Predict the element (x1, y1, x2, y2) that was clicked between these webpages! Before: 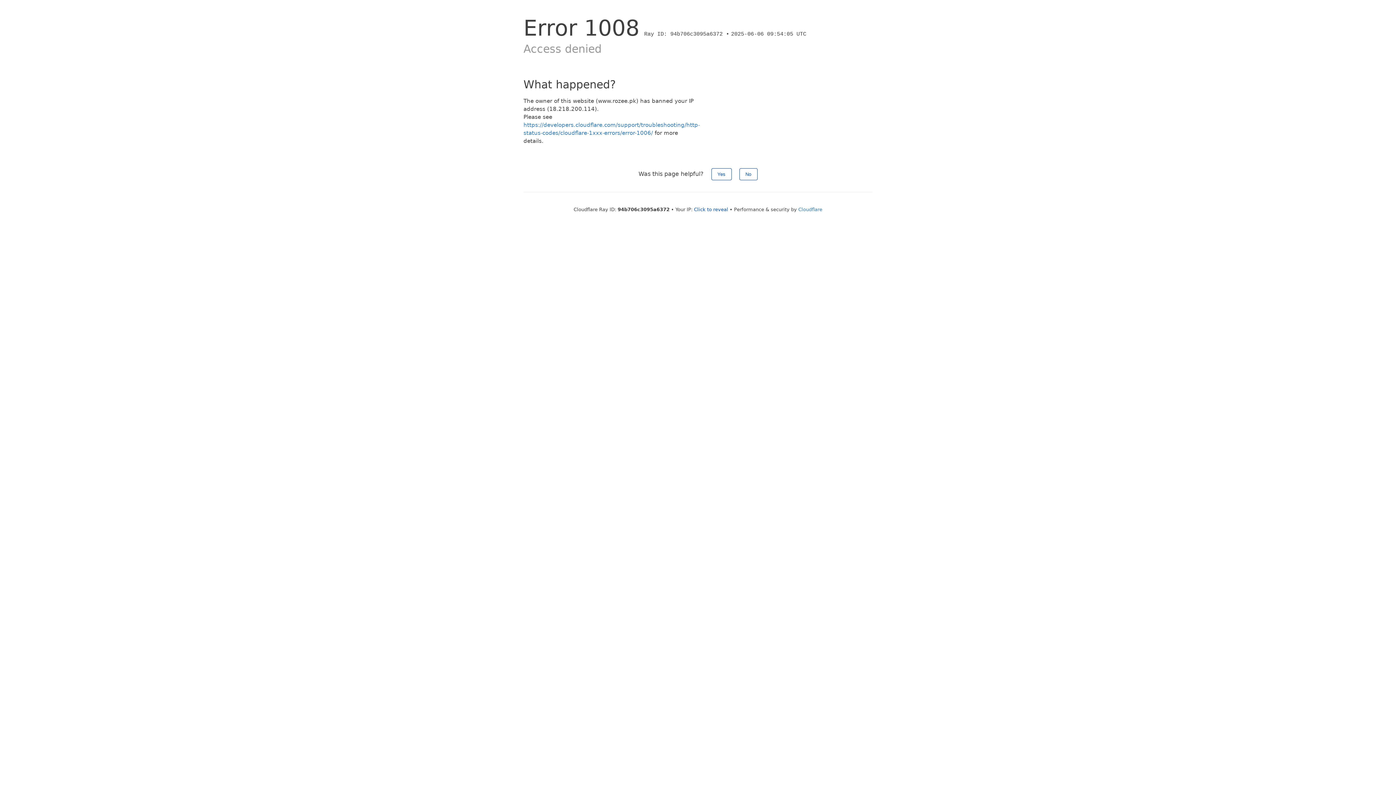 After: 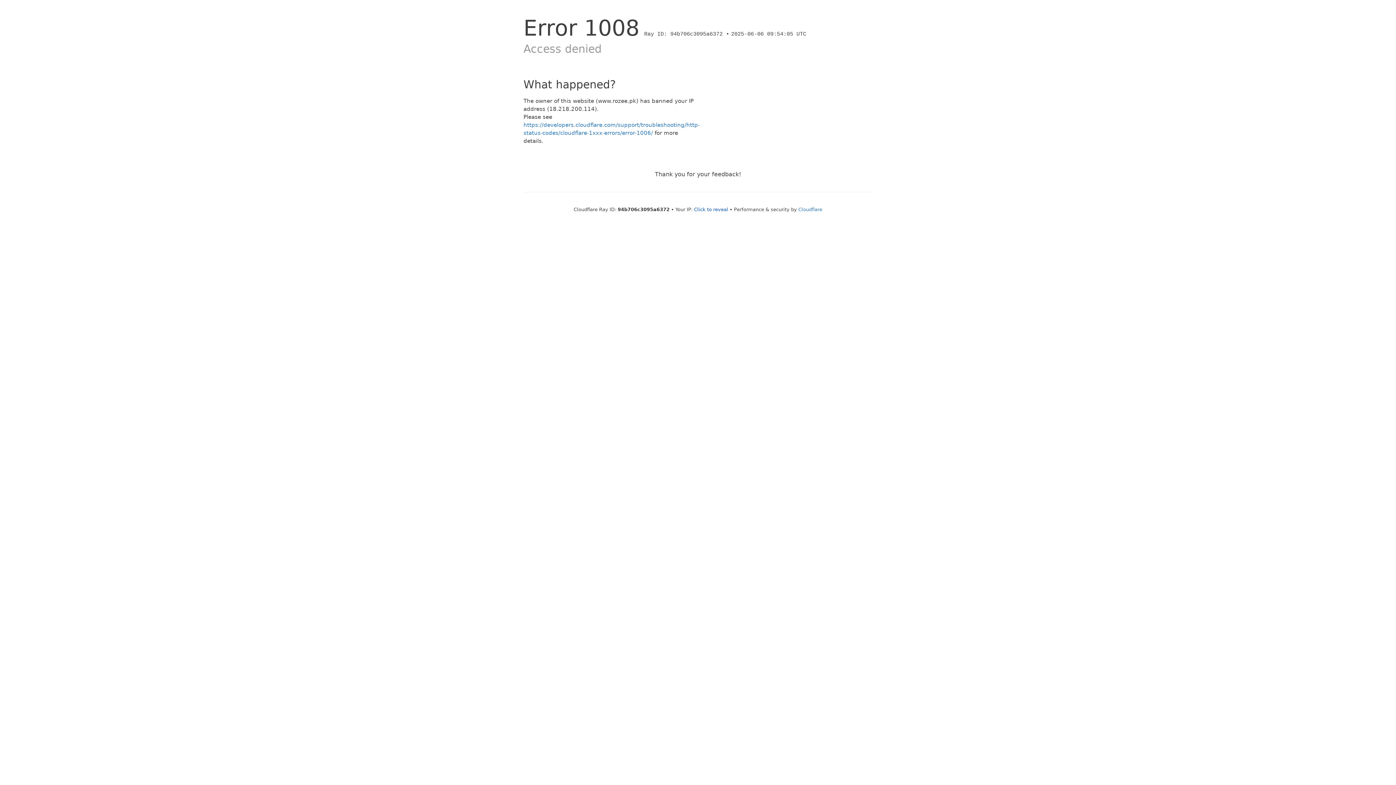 Action: label: Yes bbox: (711, 168, 731, 180)